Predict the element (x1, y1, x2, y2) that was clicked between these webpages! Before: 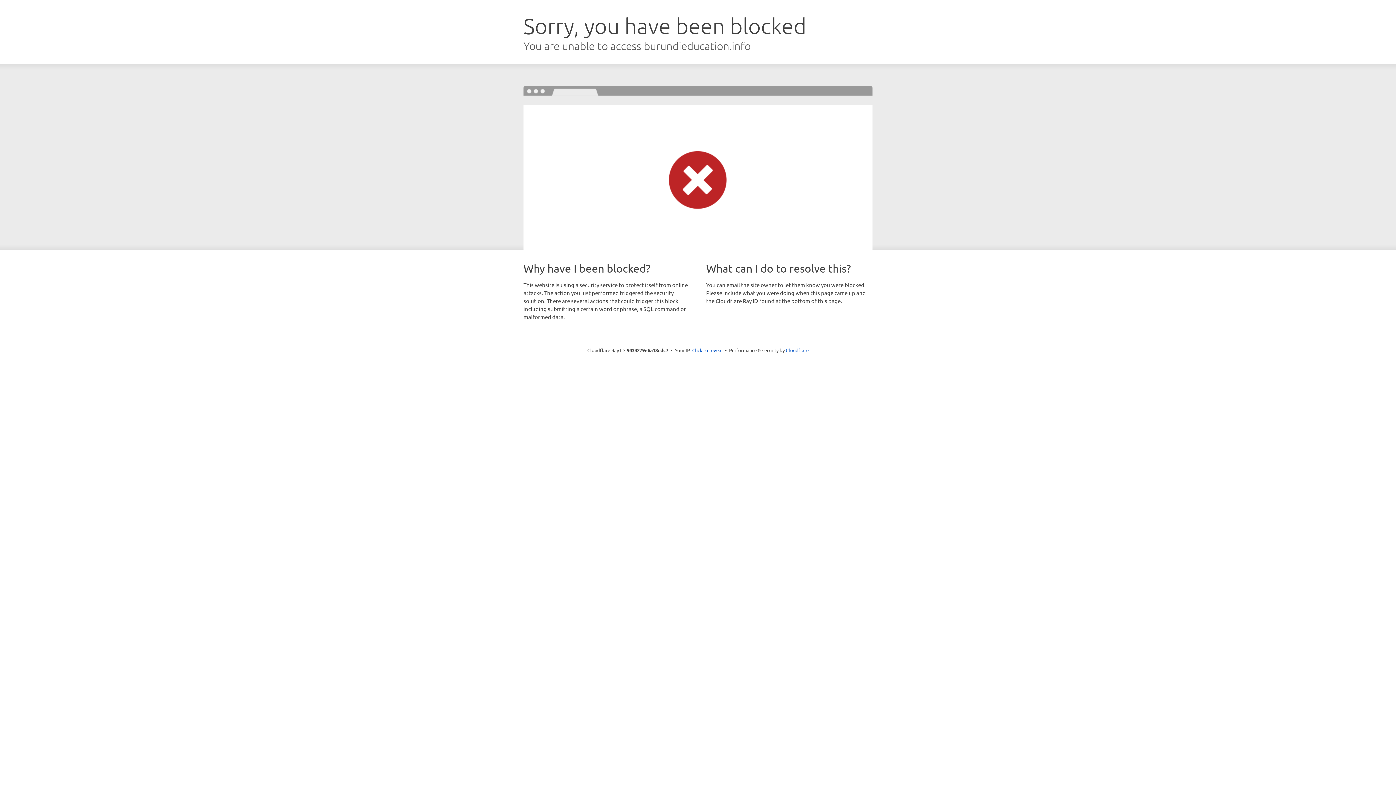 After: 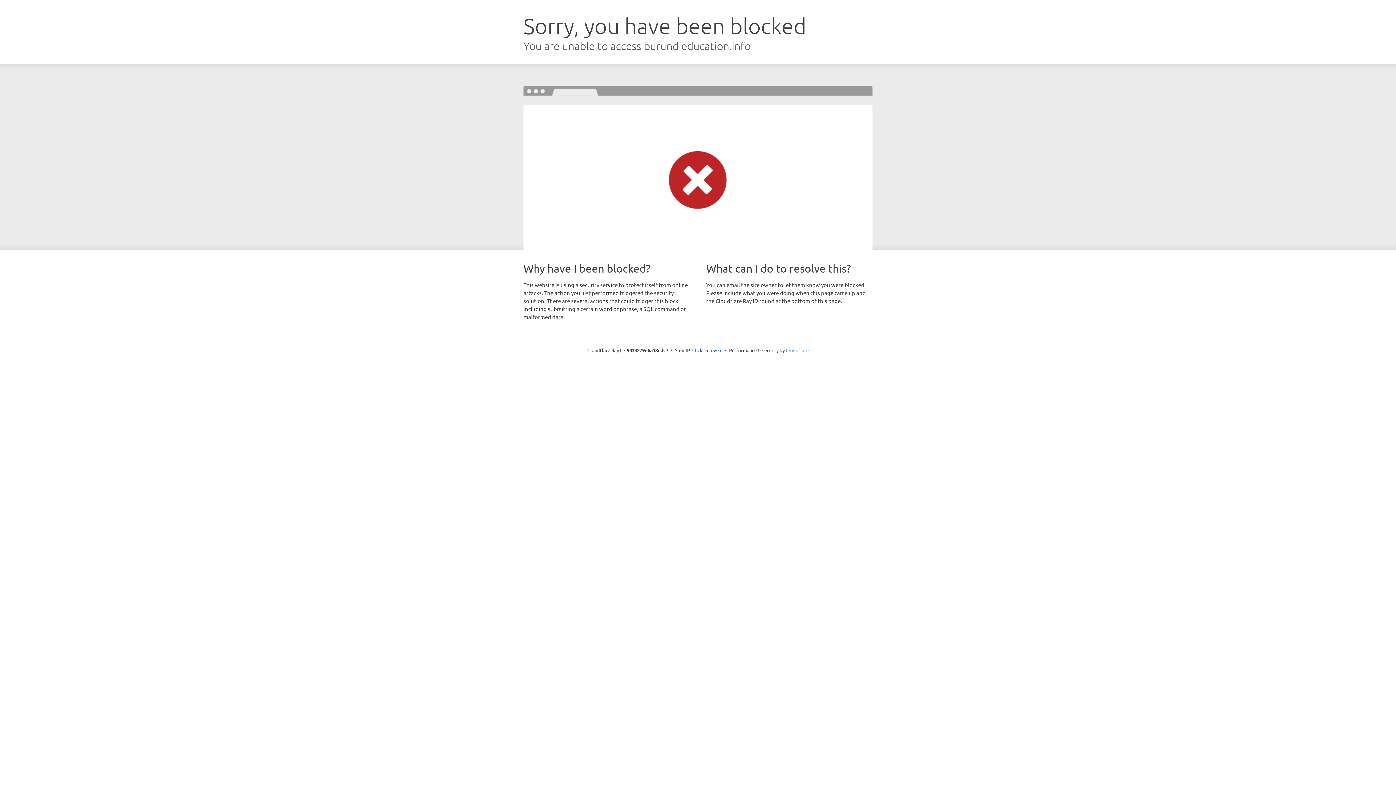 Action: label: Cloudflare bbox: (786, 347, 808, 353)